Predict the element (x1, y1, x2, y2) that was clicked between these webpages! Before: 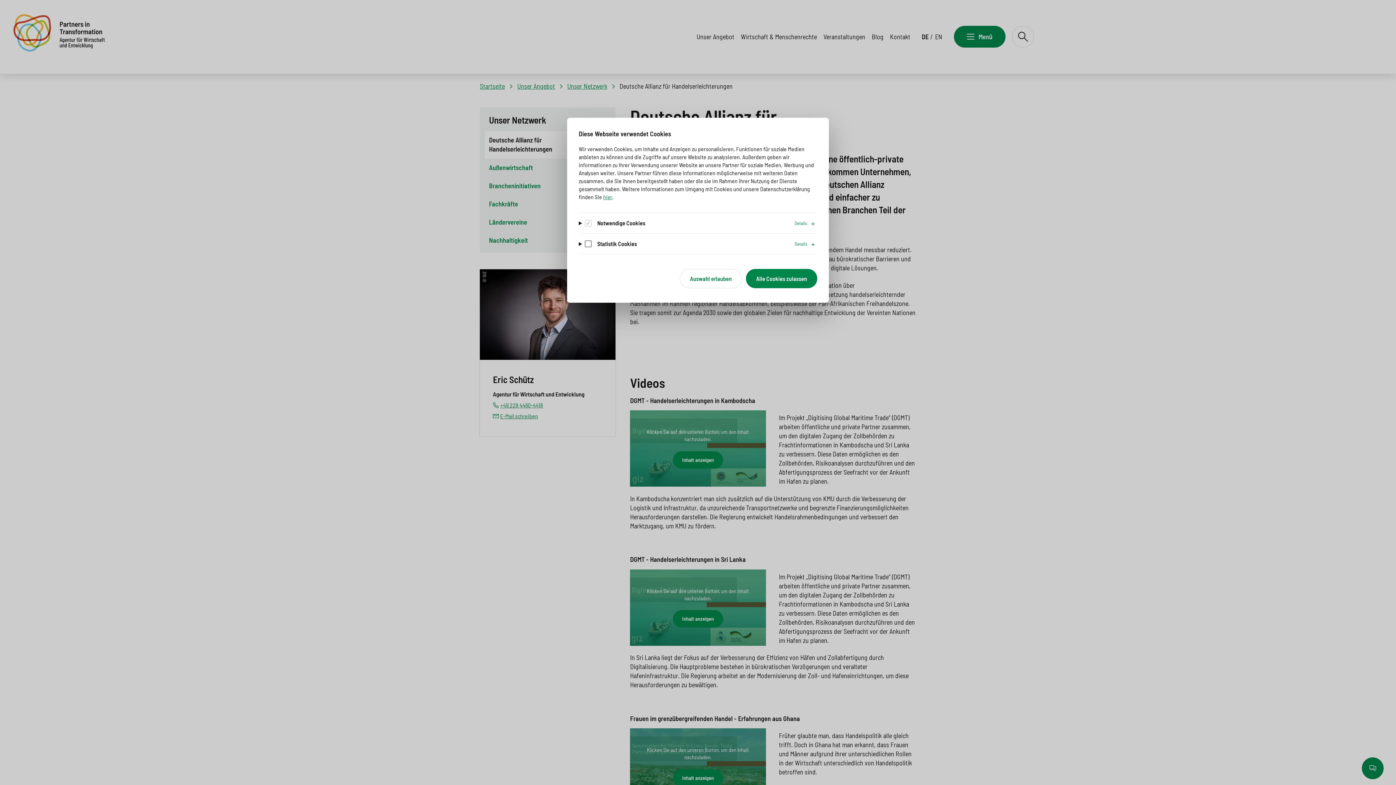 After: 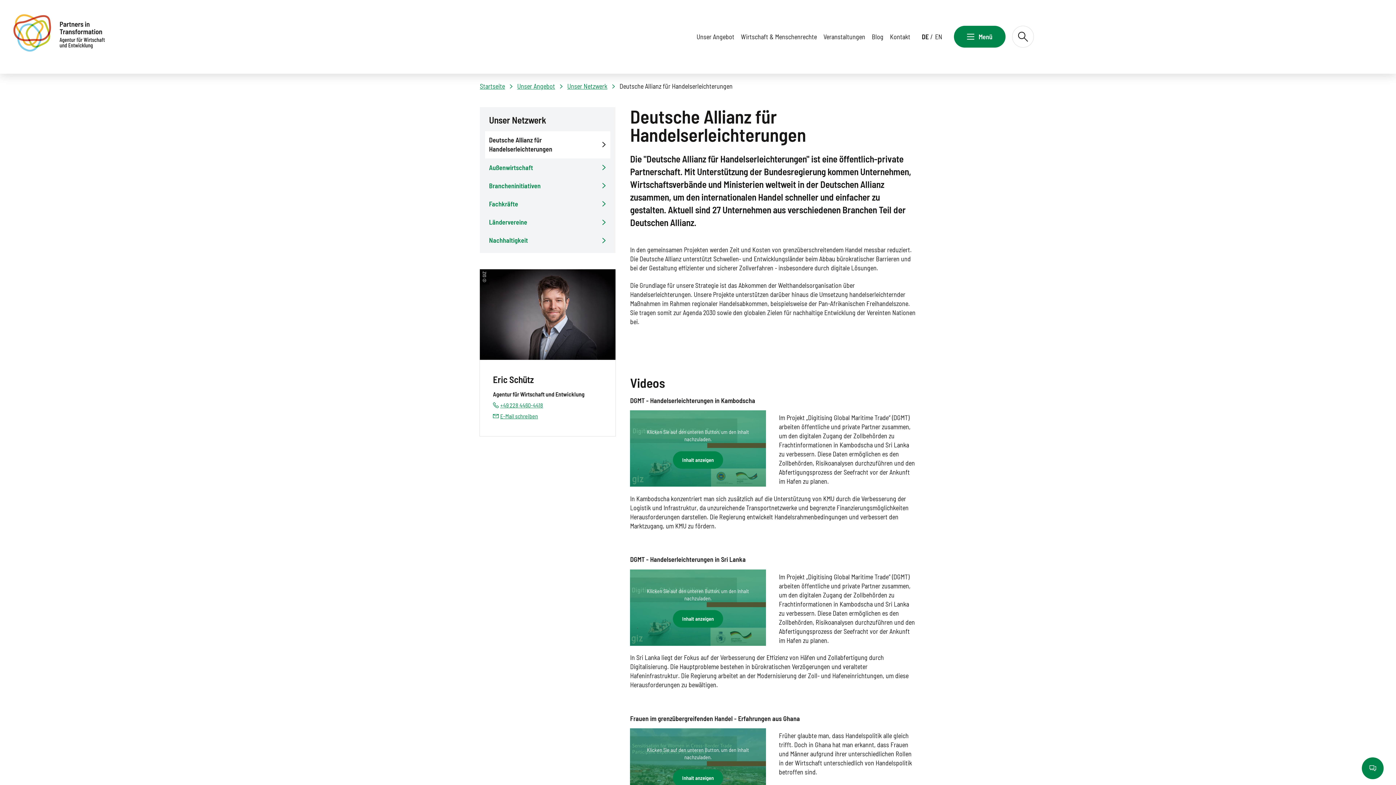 Action: bbox: (746, 269, 817, 288) label: Alle Cookies zulassen